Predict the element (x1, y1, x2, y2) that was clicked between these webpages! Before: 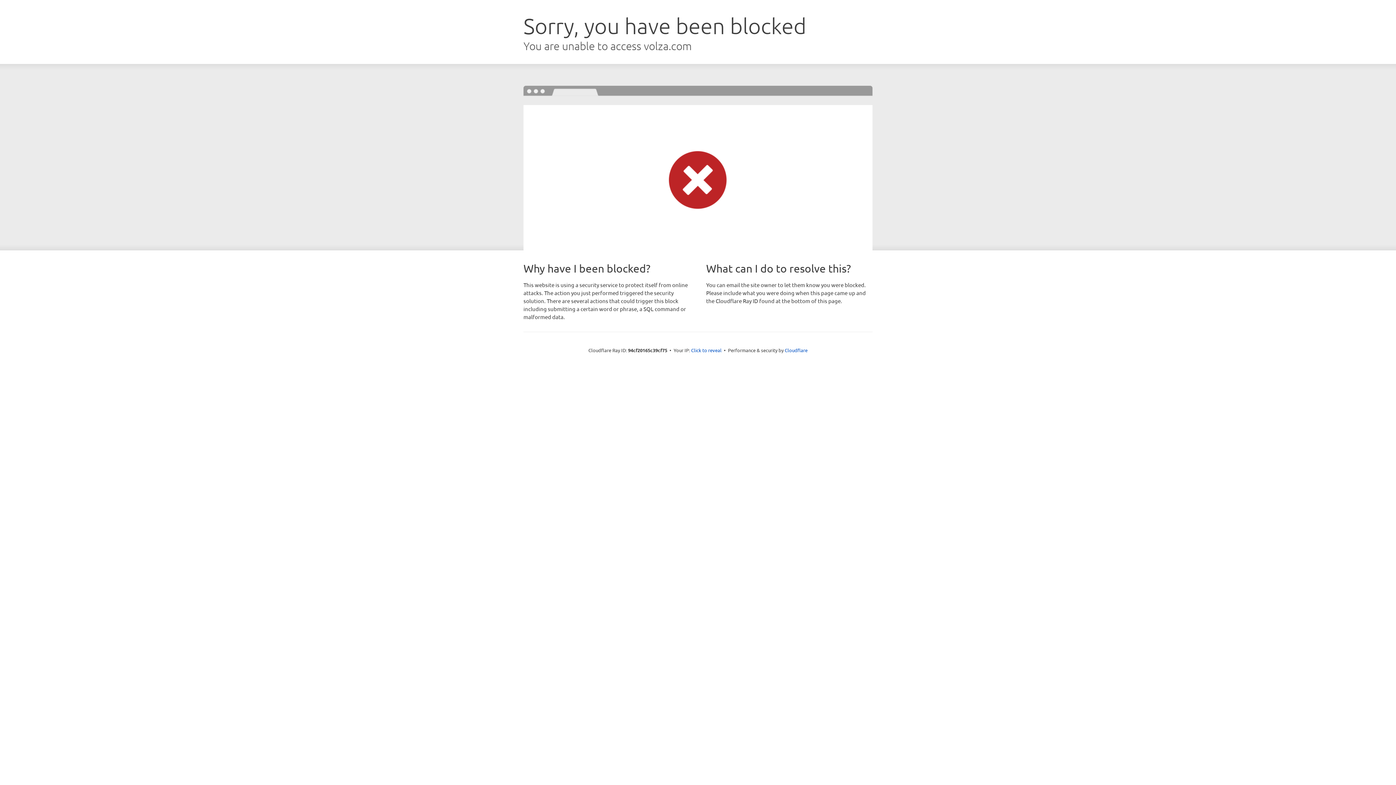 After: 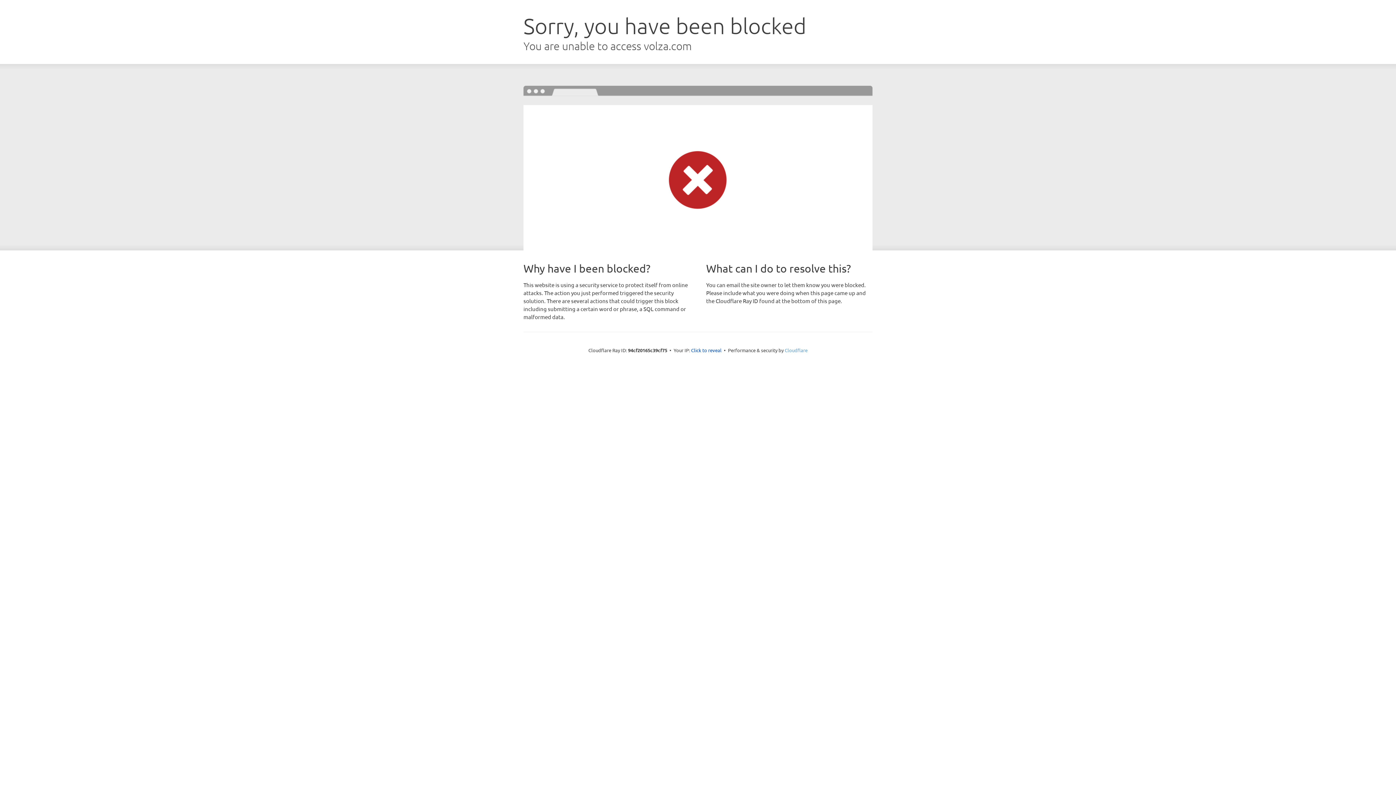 Action: bbox: (784, 347, 807, 353) label: Cloudflare